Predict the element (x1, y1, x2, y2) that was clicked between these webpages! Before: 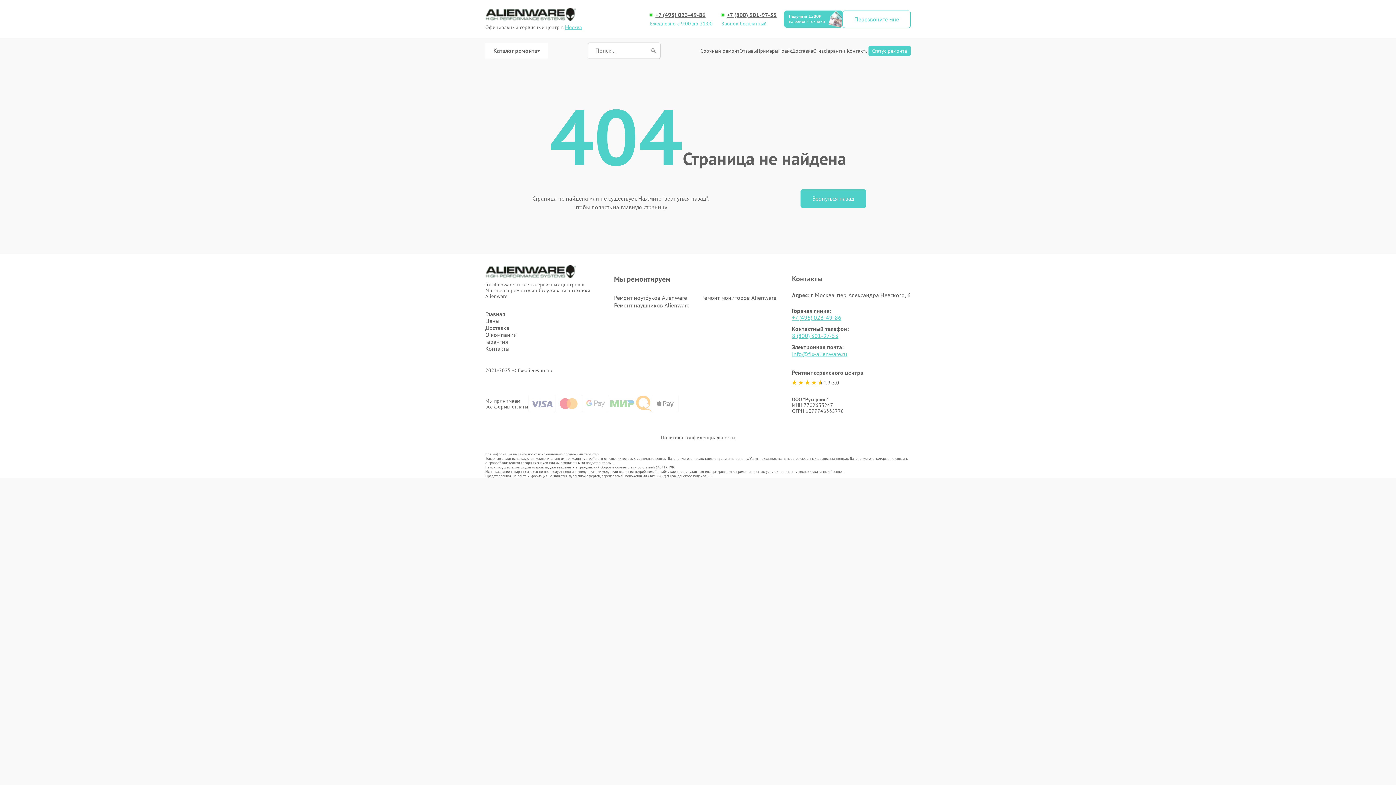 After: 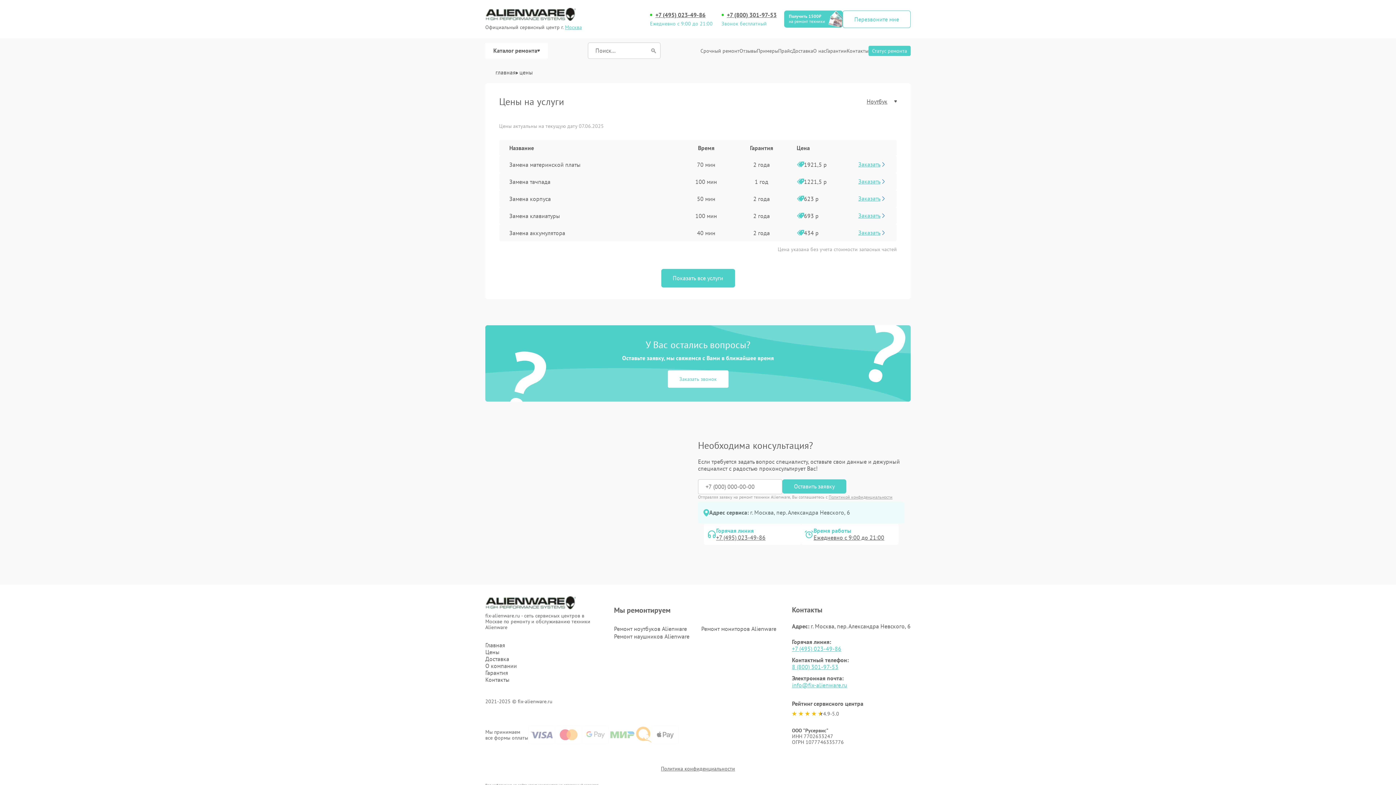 Action: bbox: (485, 317, 590, 324) label: Цены